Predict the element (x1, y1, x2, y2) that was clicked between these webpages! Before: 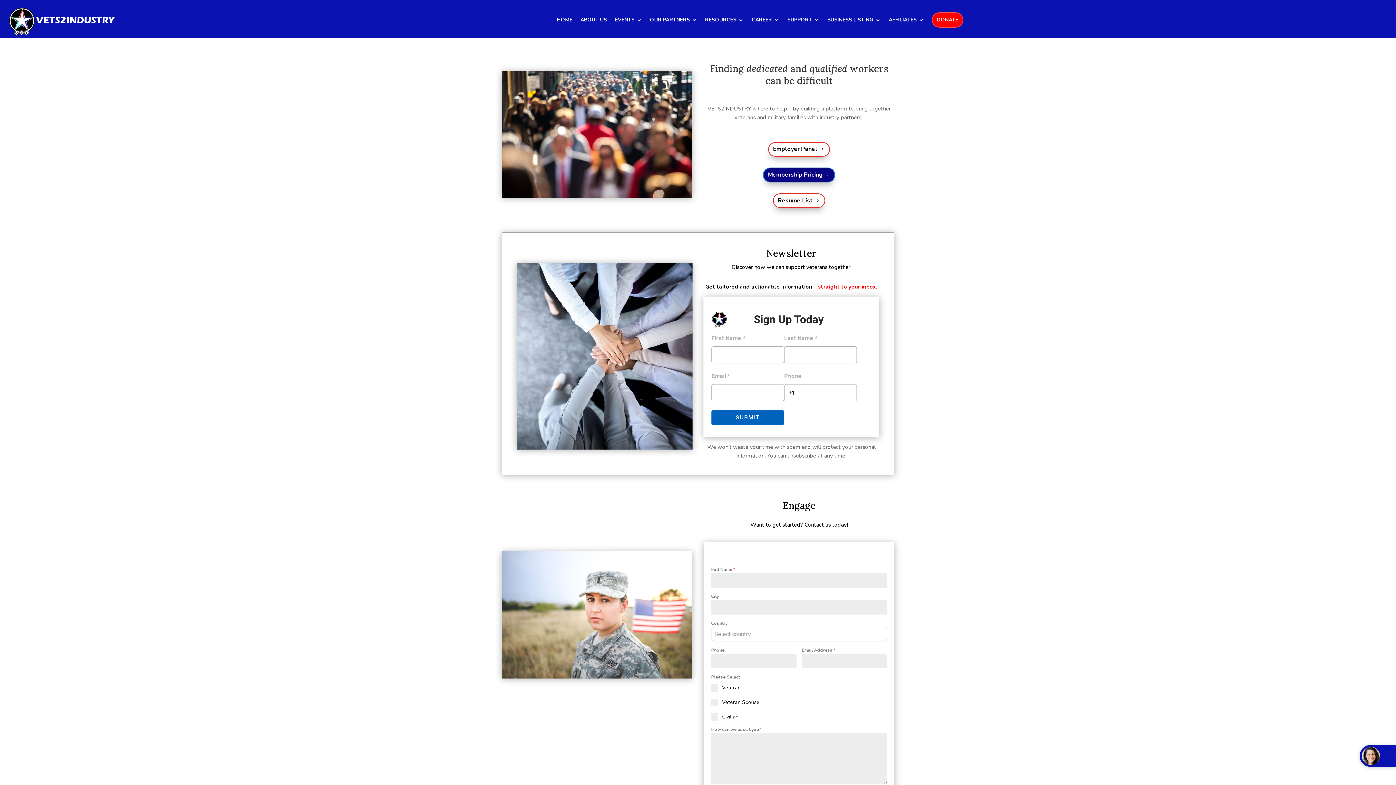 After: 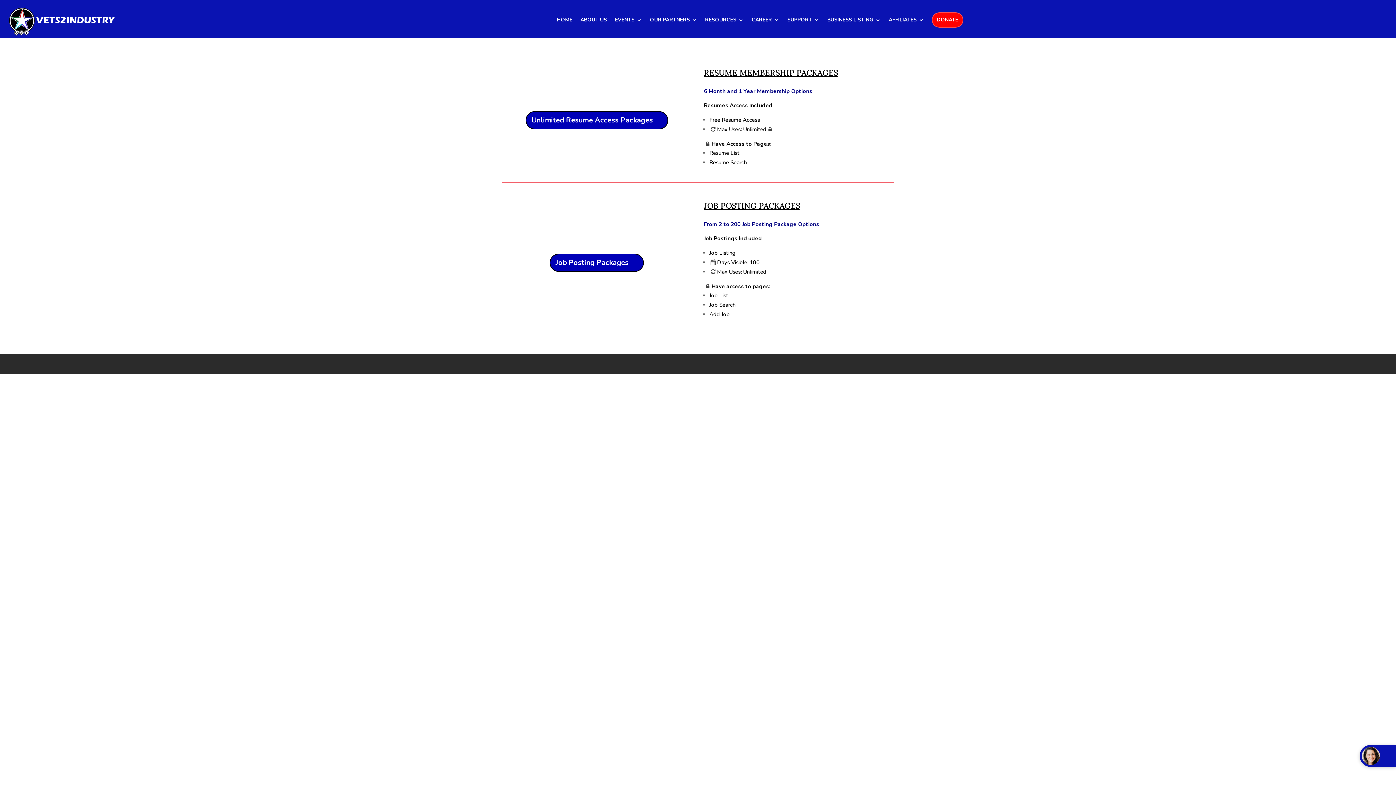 Action: label: Membership Pricing bbox: (763, 167, 835, 182)